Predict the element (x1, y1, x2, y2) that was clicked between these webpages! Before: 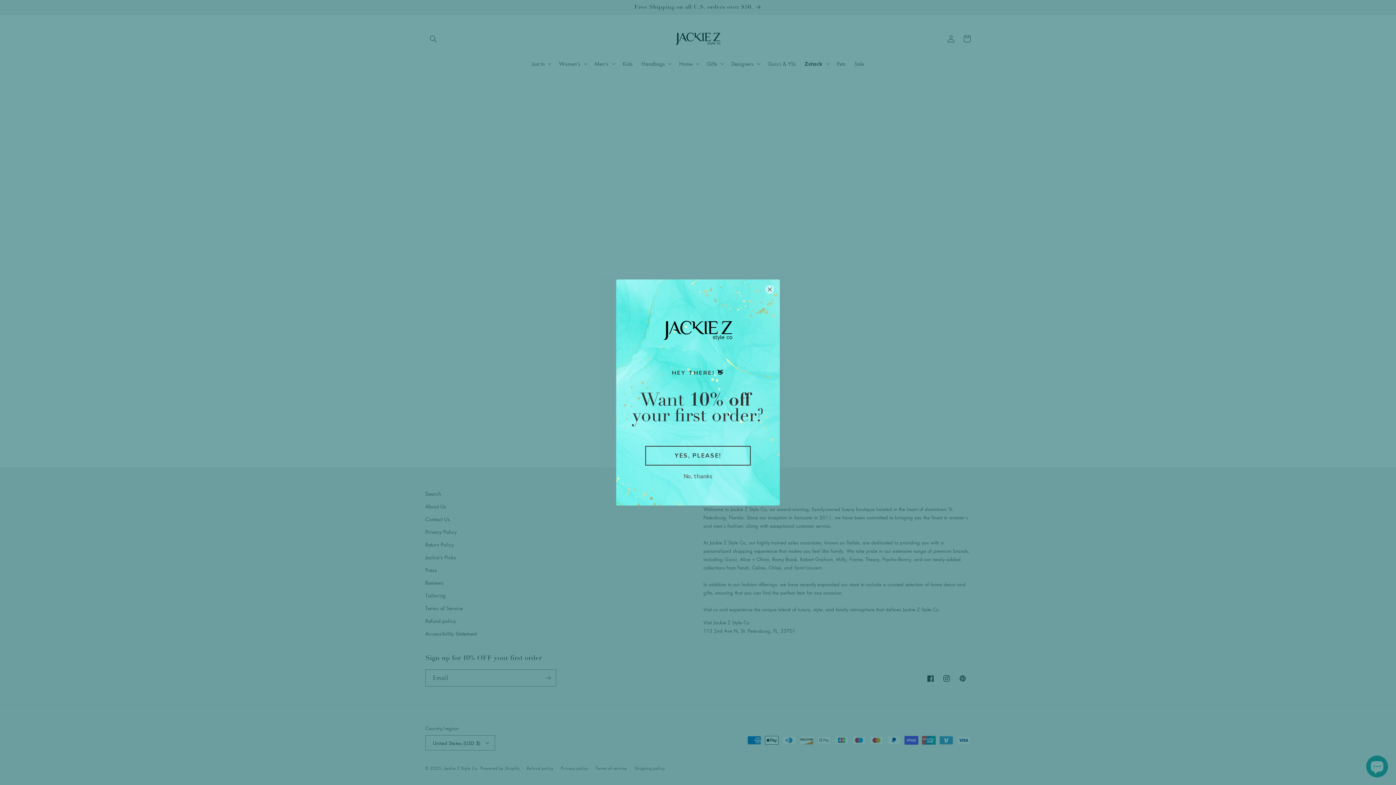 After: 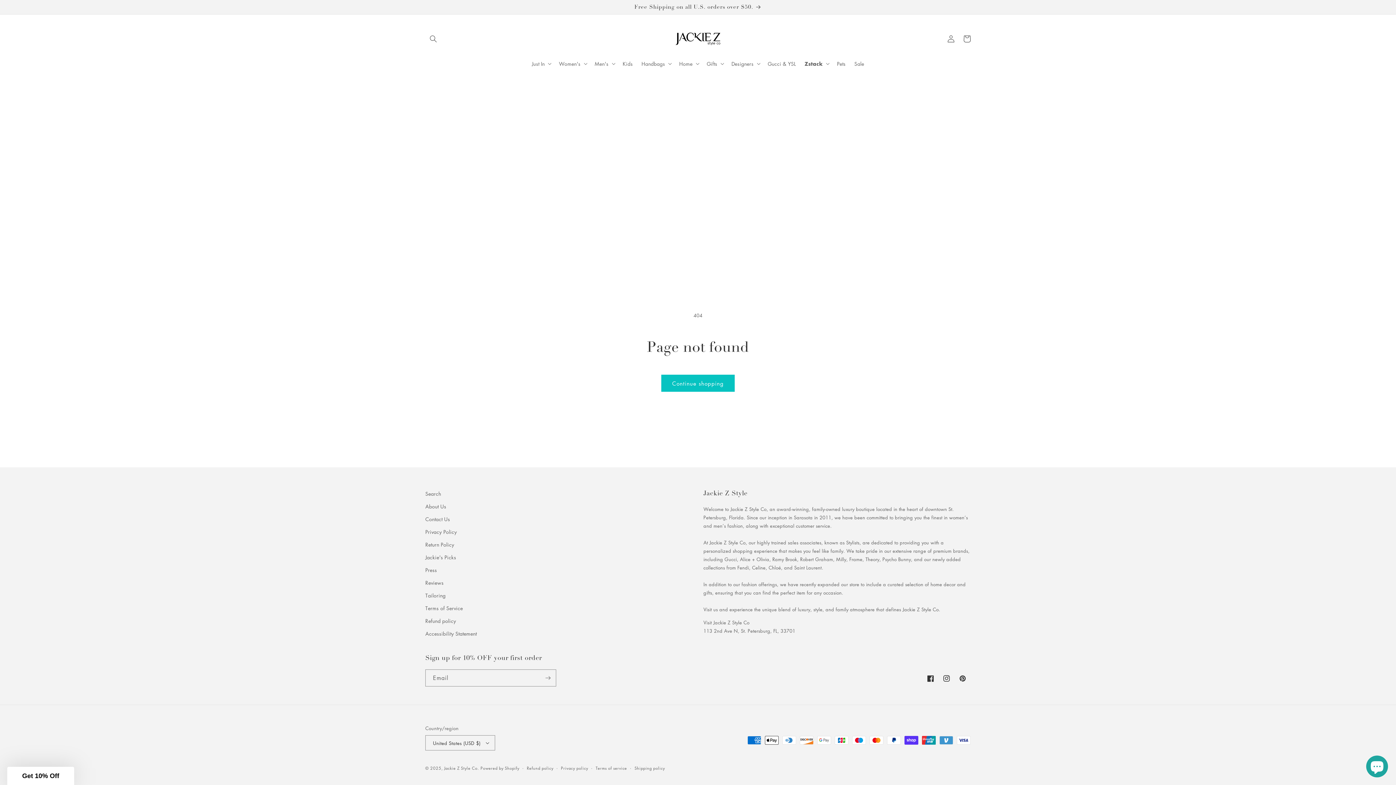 Action: bbox: (765, 285, 774, 294) label: Close dialog